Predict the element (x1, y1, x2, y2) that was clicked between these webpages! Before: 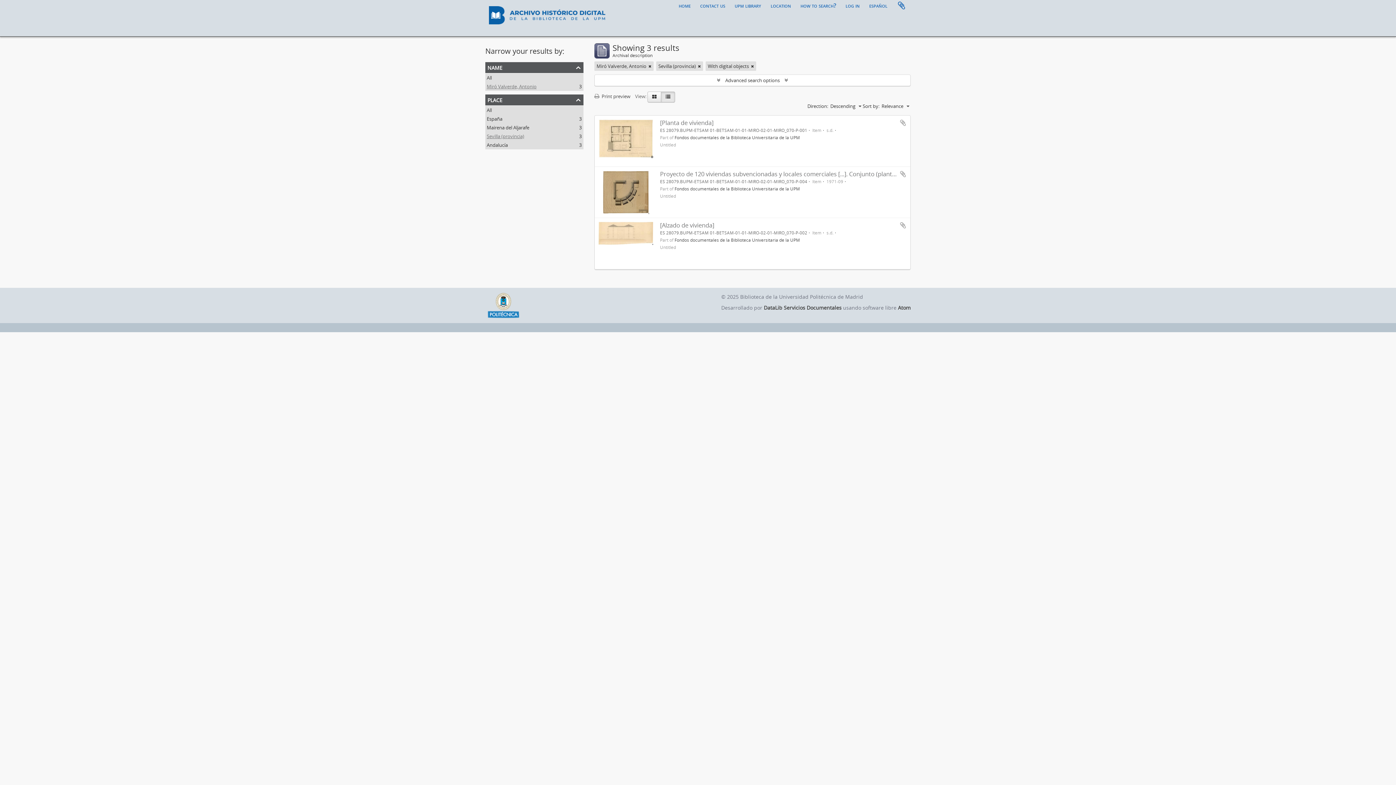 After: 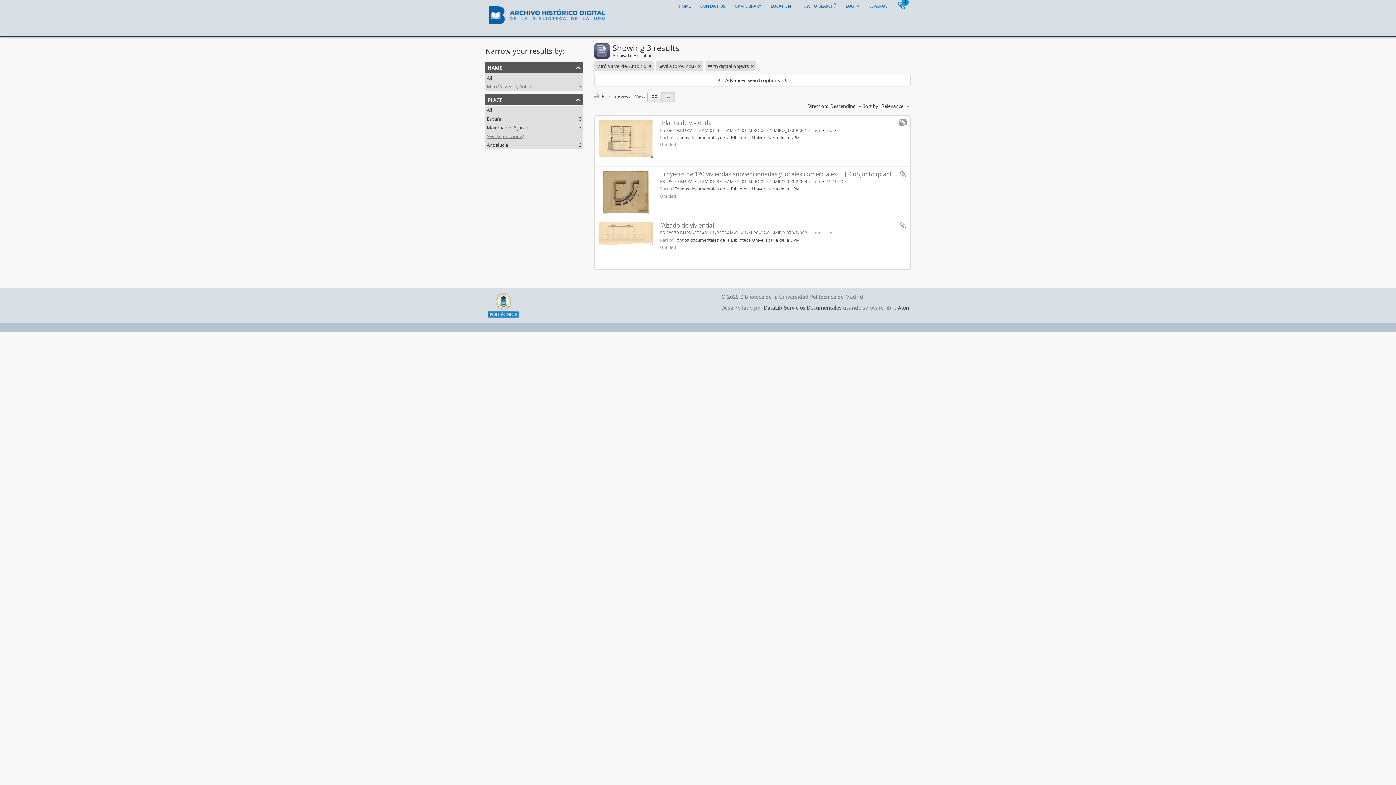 Action: label: Add to clipboard bbox: (899, 119, 906, 126)